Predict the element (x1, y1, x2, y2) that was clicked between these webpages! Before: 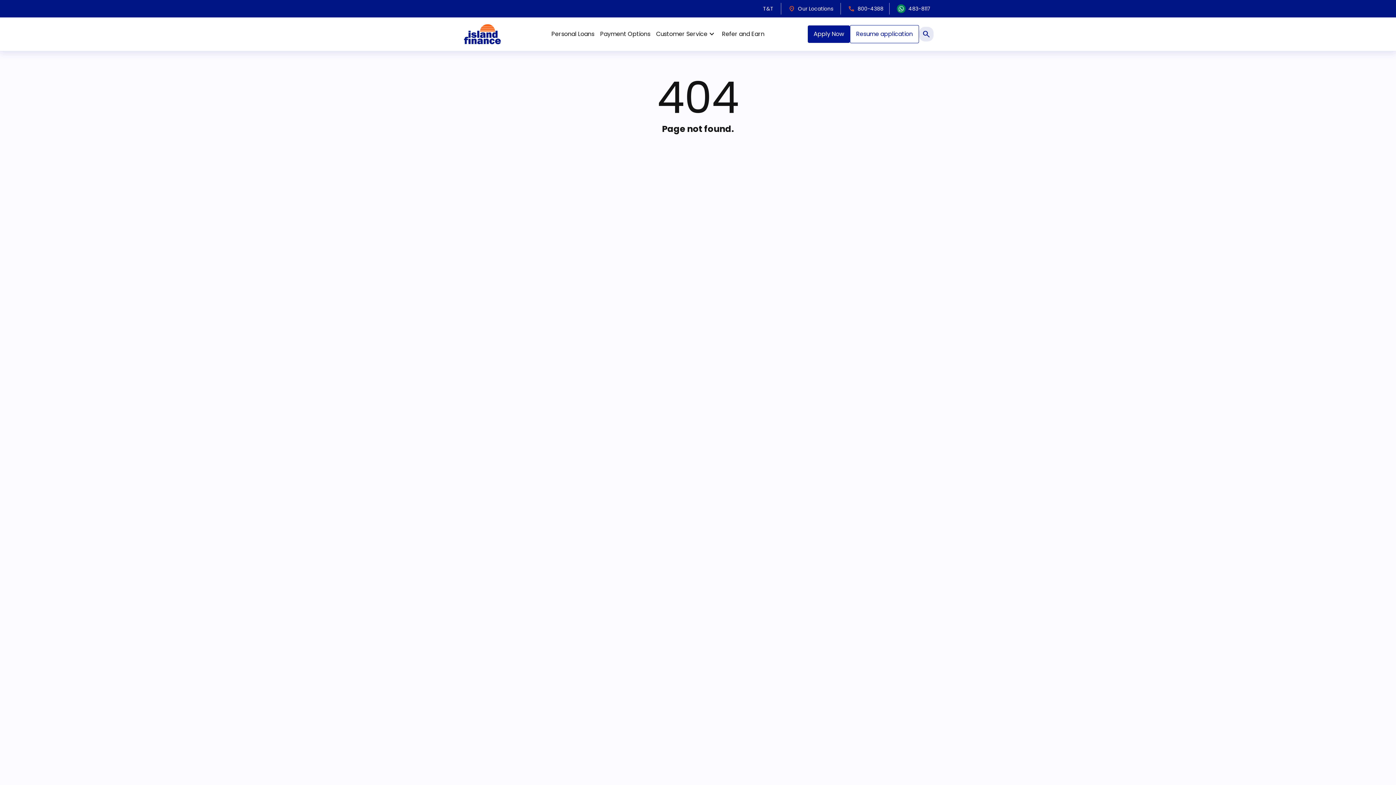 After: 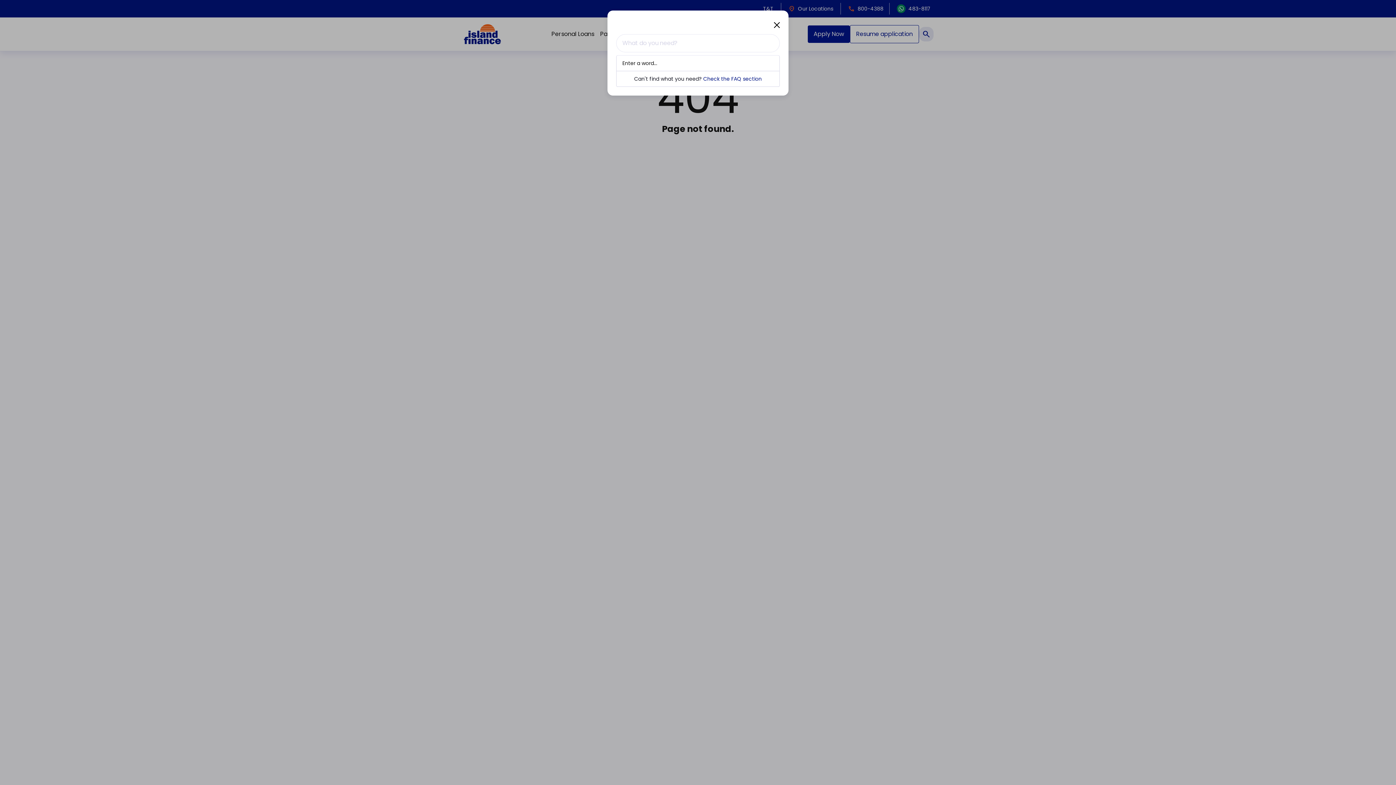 Action: label: search bbox: (919, 26, 933, 41)